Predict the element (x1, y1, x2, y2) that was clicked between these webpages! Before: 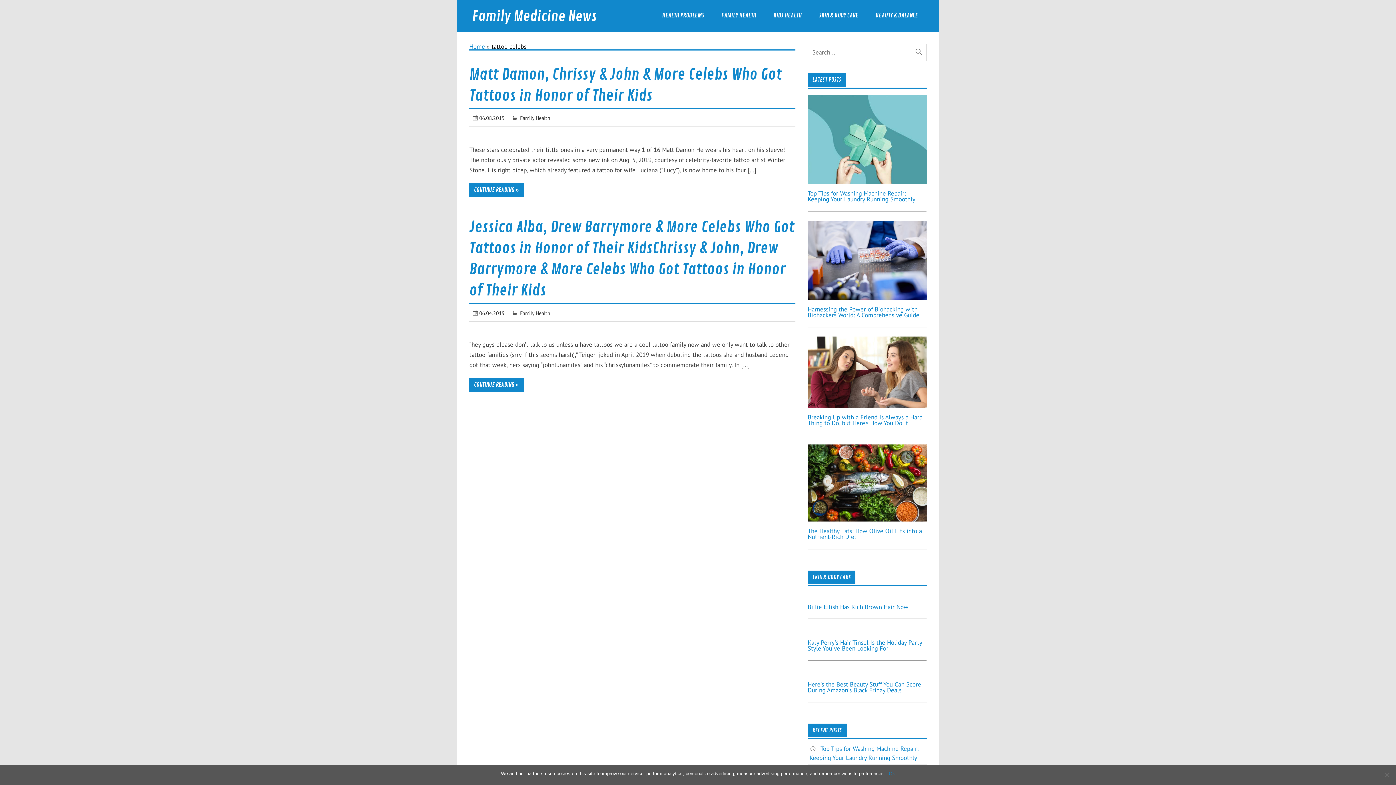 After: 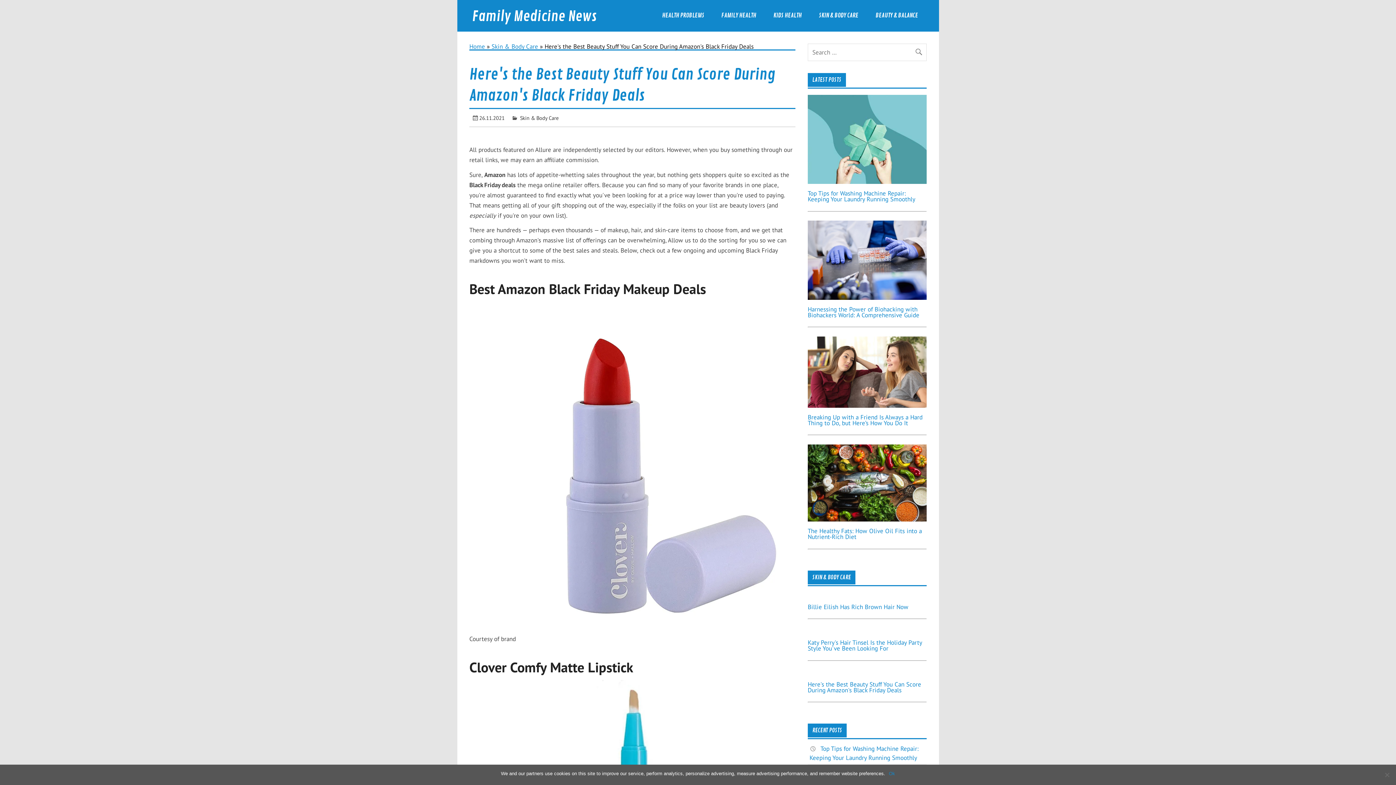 Action: bbox: (807, 680, 921, 694) label: Here's the Best Beauty Stuff You Can Score During Amazon's Black Friday Deals